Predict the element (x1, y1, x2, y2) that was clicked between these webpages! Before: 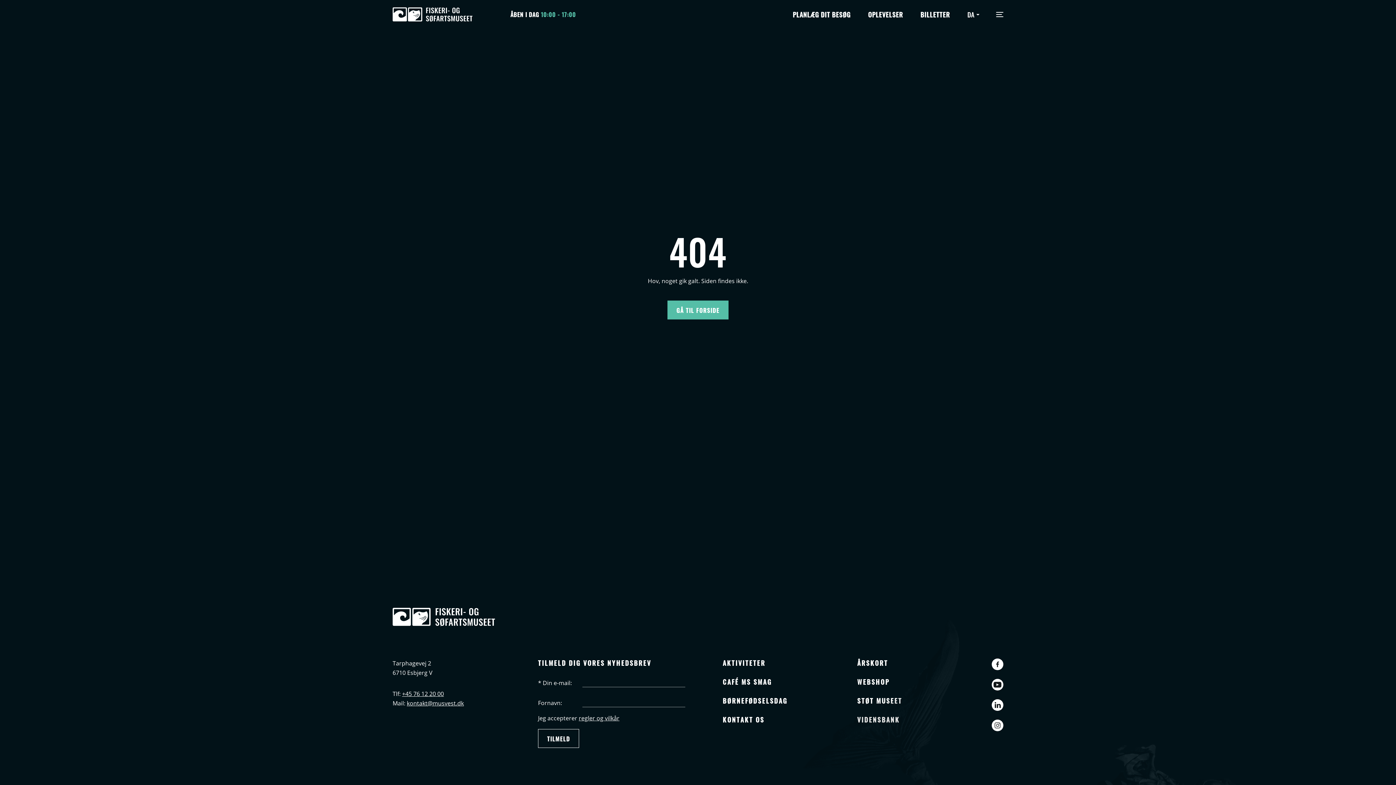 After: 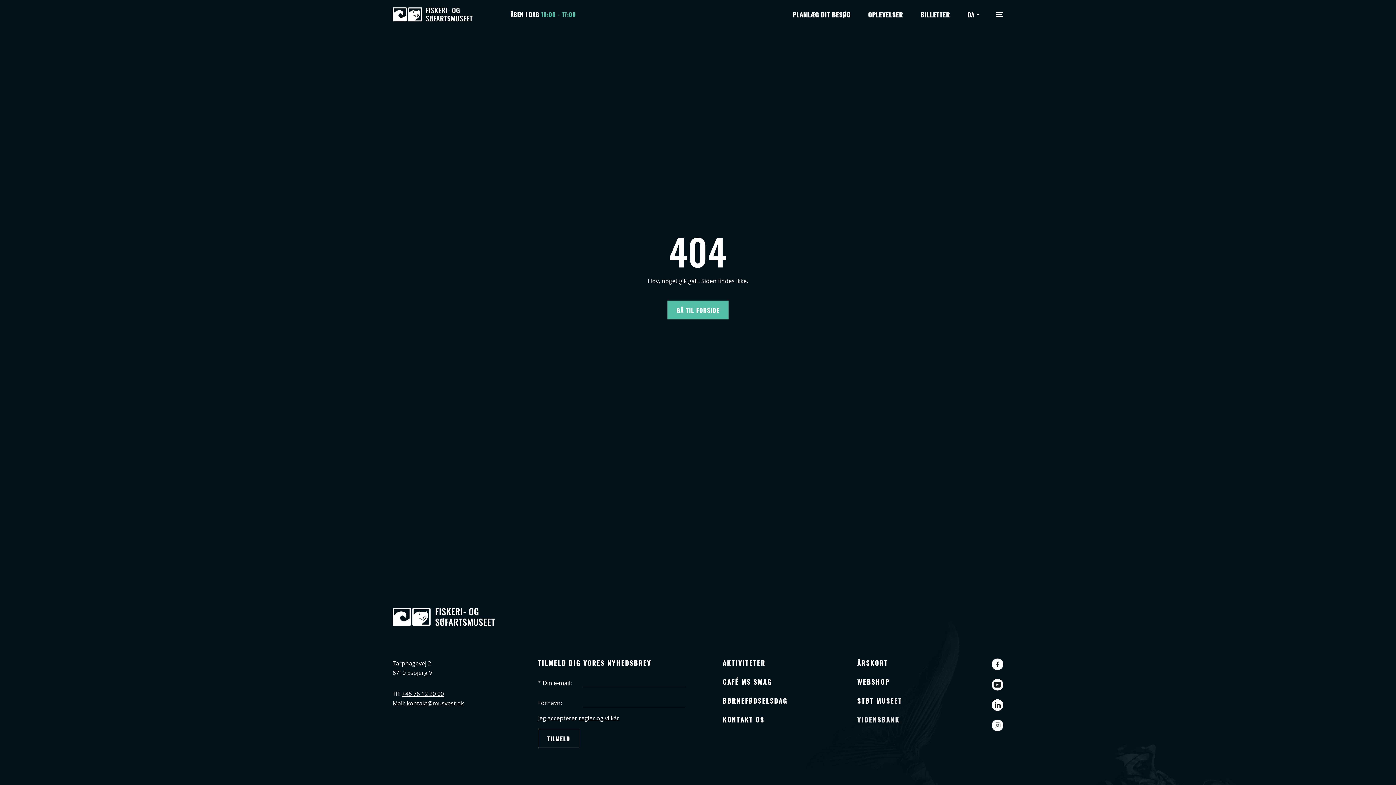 Action: bbox: (992, 720, 1003, 731)